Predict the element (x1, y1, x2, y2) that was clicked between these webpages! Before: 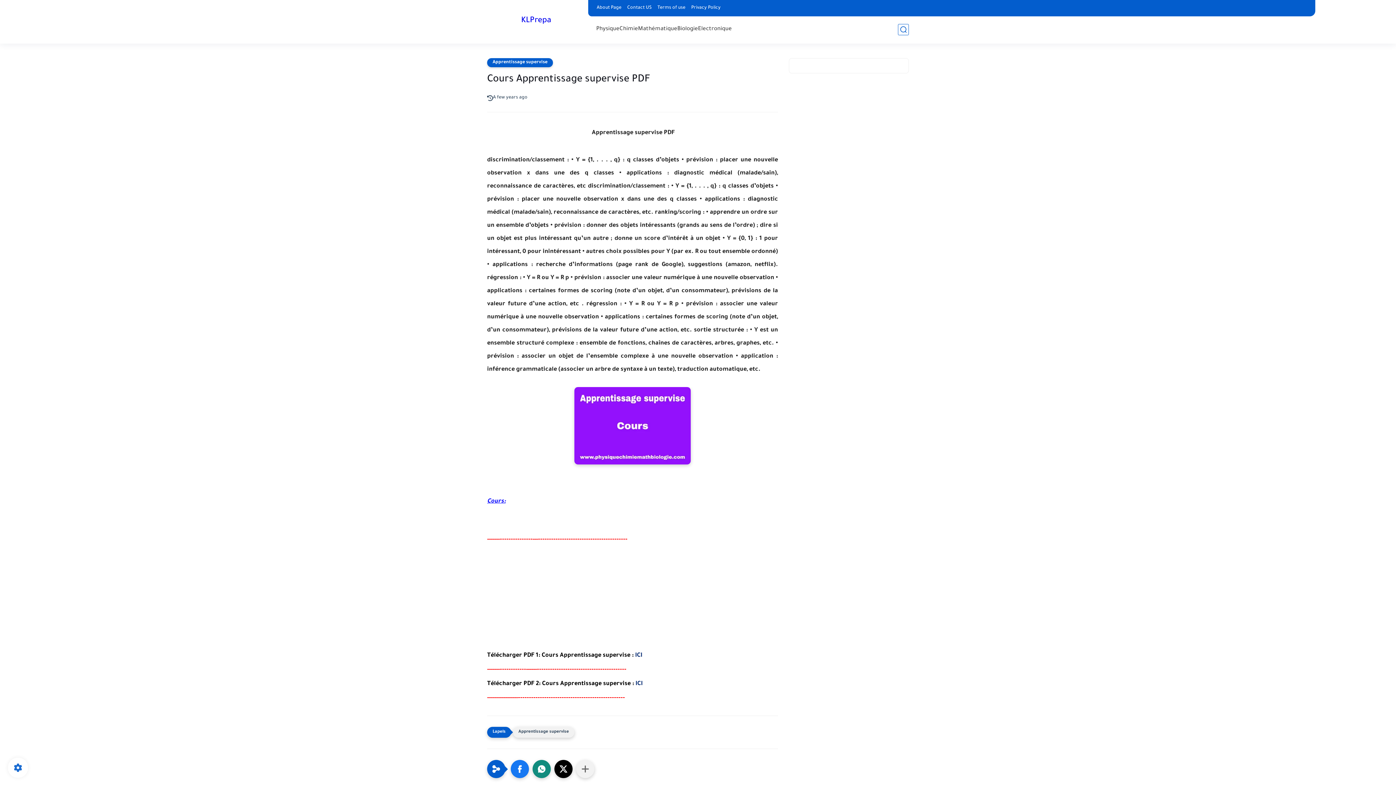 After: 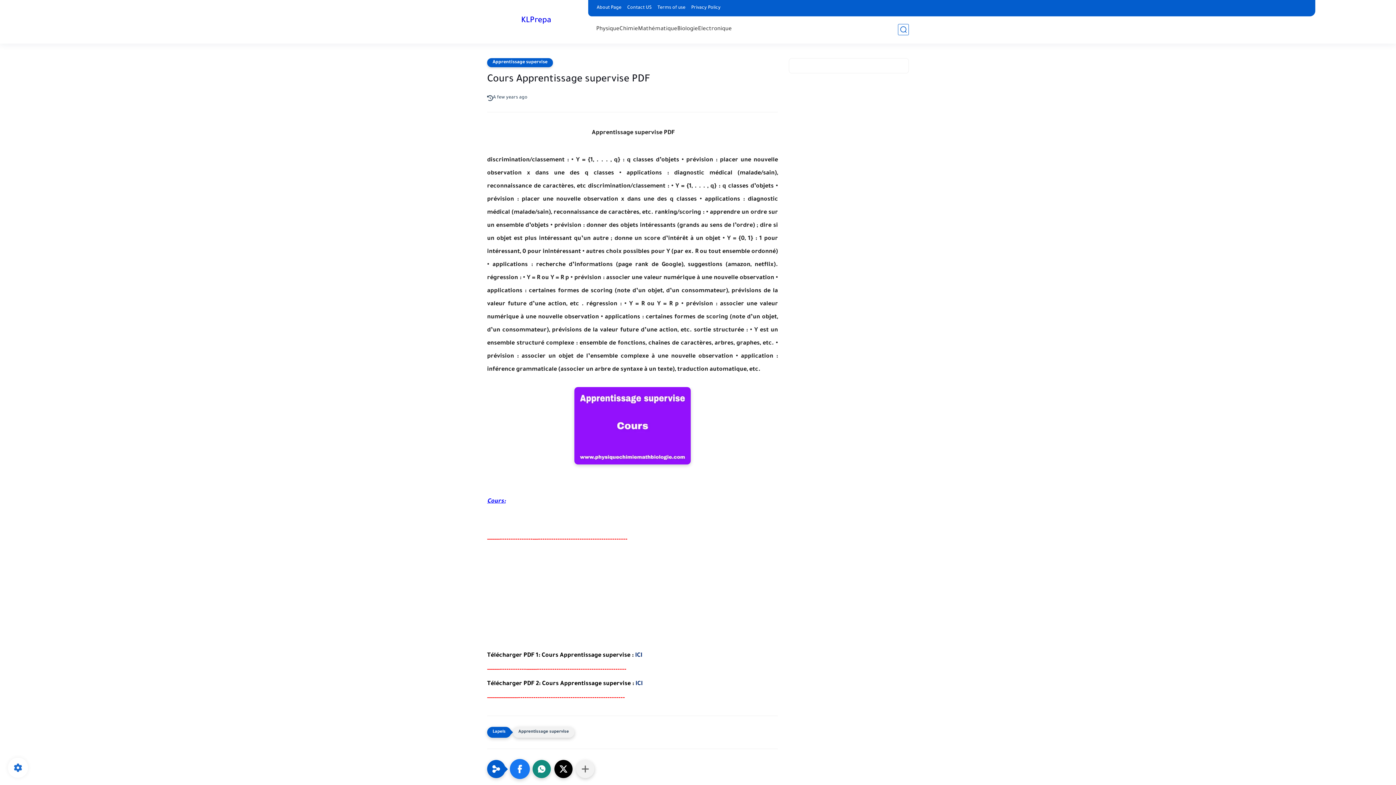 Action: bbox: (510, 760, 529, 778) label: Facebook